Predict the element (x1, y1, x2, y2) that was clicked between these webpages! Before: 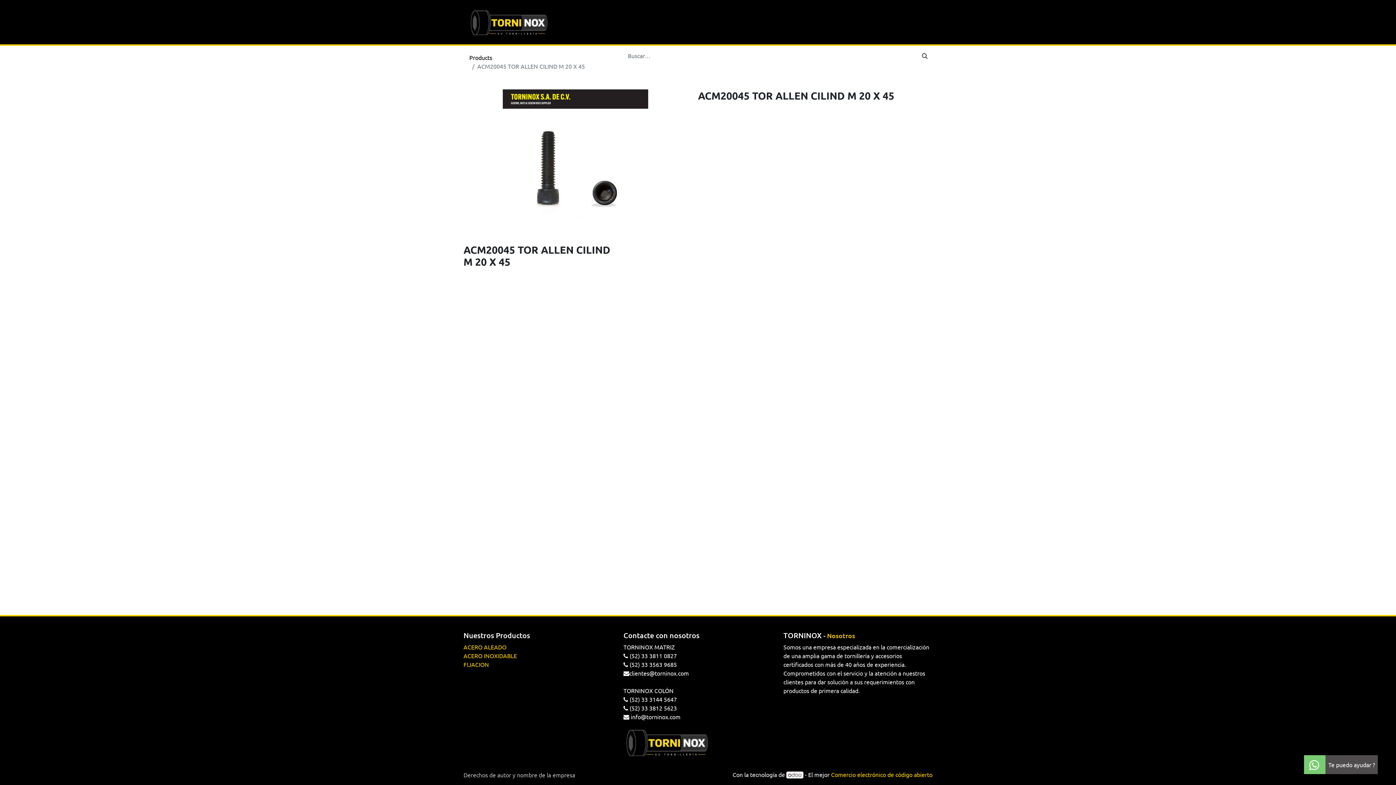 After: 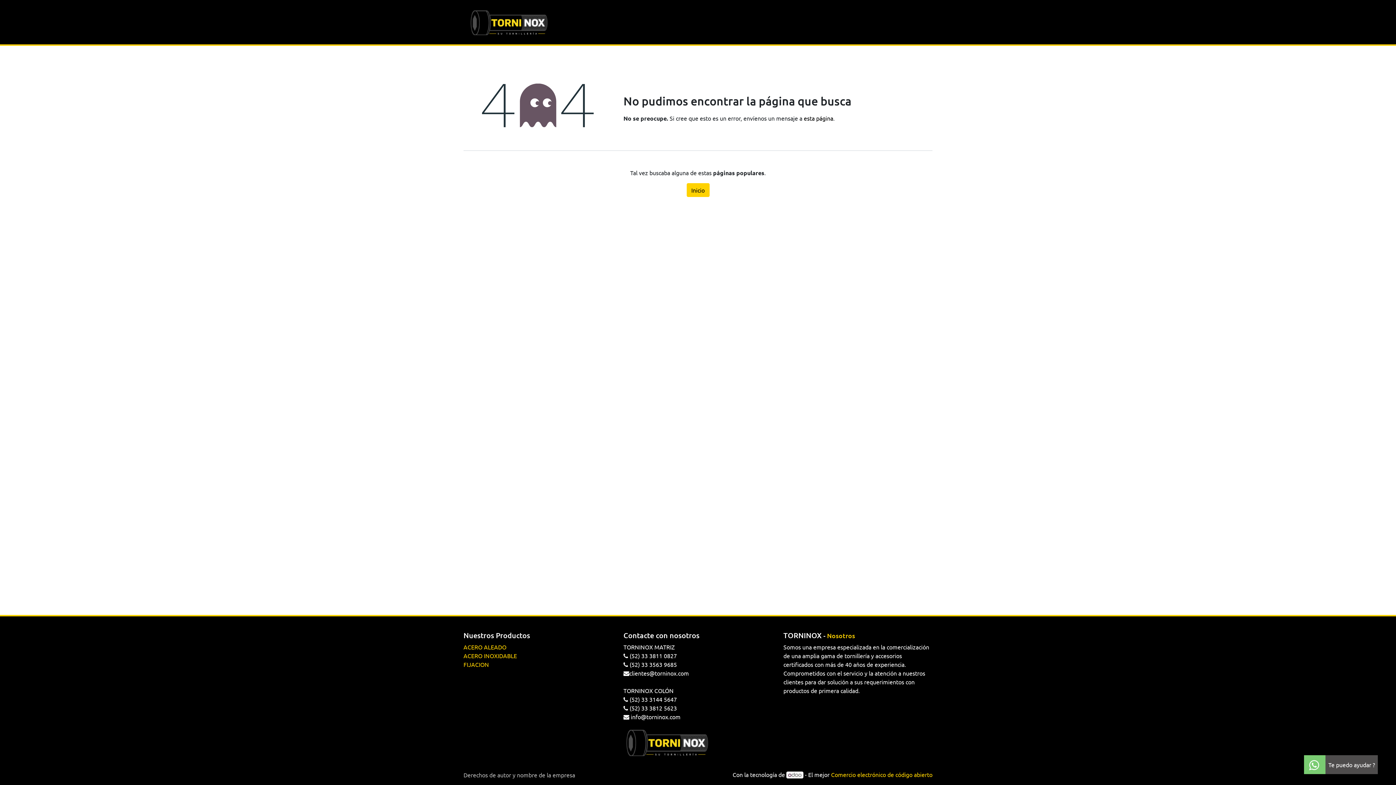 Action: bbox: (623, 661, 677, 668) label:  (52) 33 3563 9685